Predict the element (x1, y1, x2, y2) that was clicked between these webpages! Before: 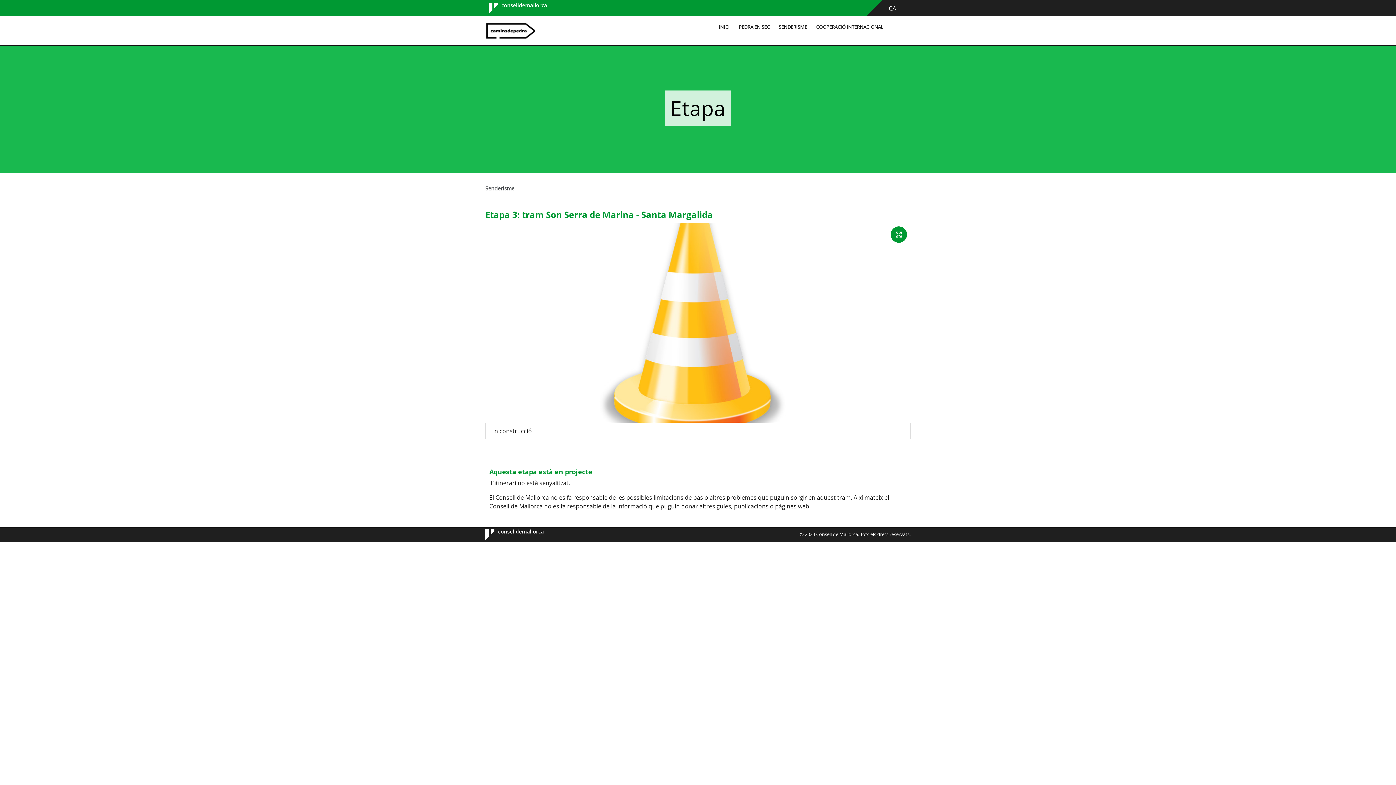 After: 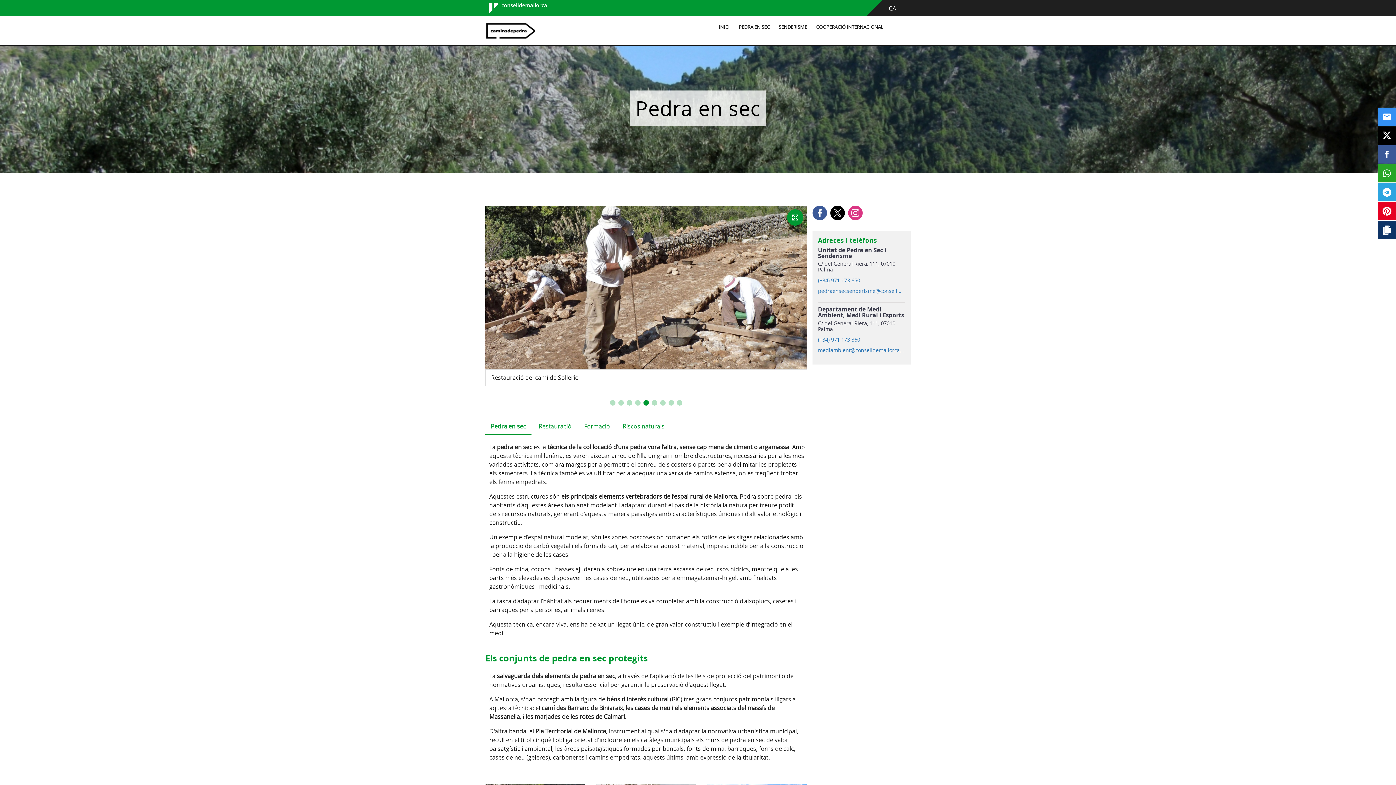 Action: bbox: (735, 20, 770, 34) label: PEDRA EN SEC